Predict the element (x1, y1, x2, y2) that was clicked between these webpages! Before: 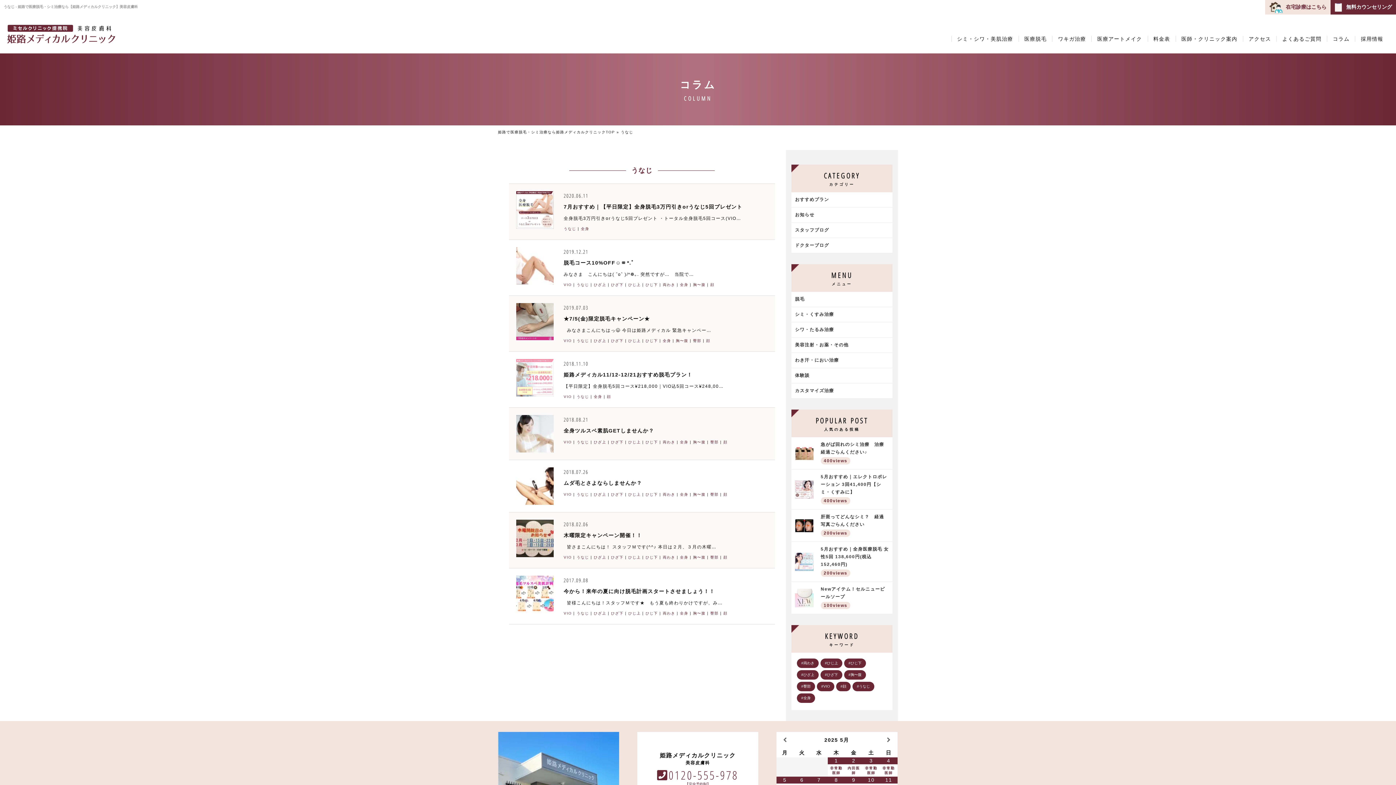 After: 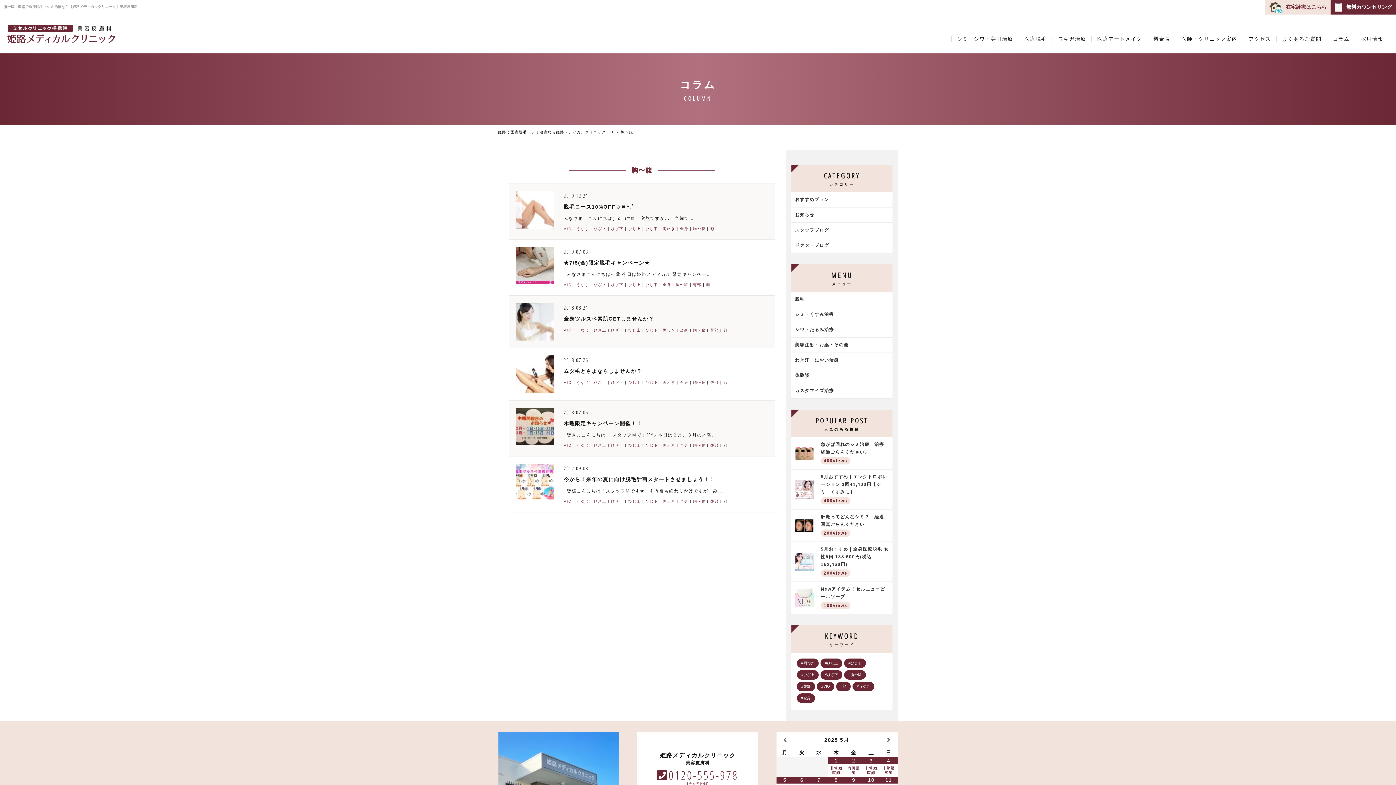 Action: label: 胸〜腹 bbox: (693, 281, 705, 288)